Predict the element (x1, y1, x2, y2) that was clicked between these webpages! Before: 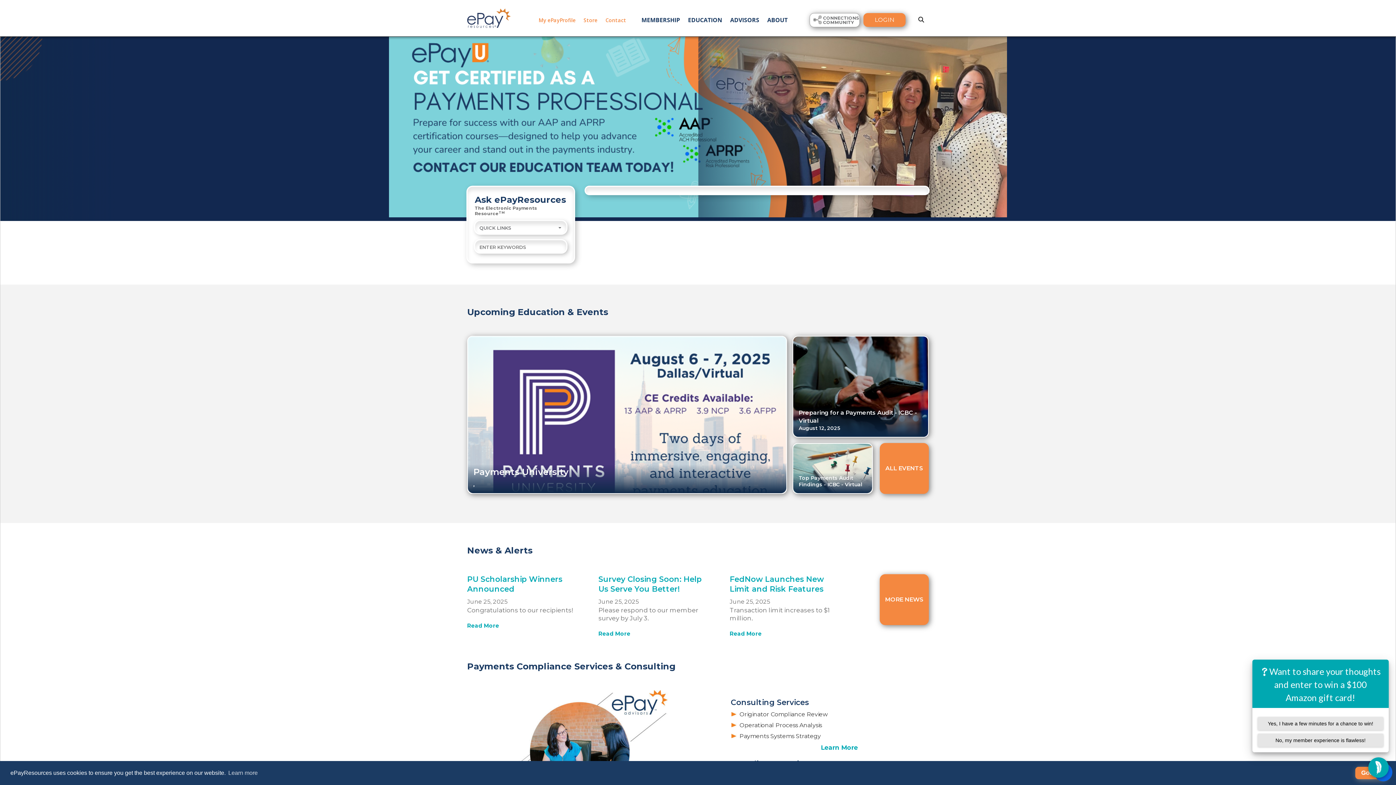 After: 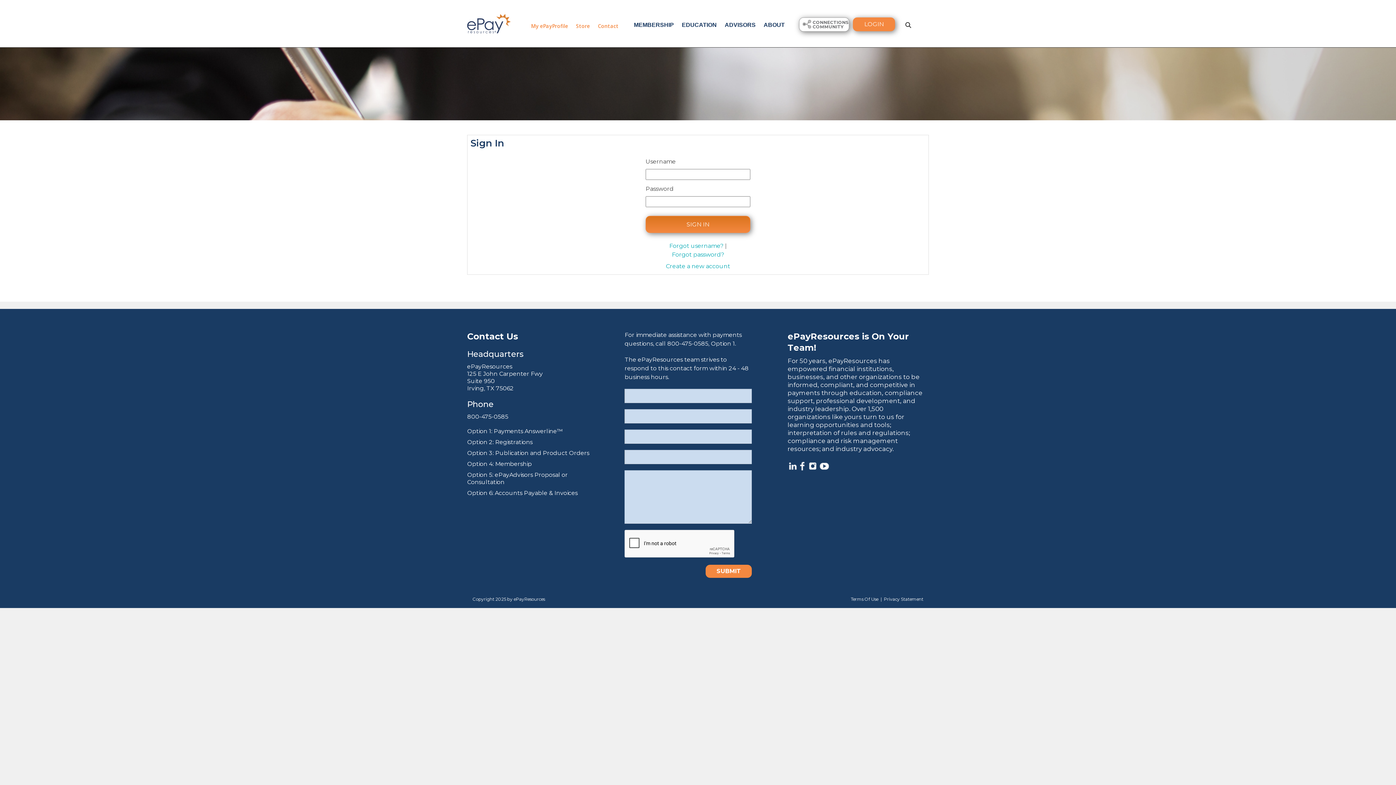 Action: label: My ePayProfile bbox: (535, 16, 579, 23)